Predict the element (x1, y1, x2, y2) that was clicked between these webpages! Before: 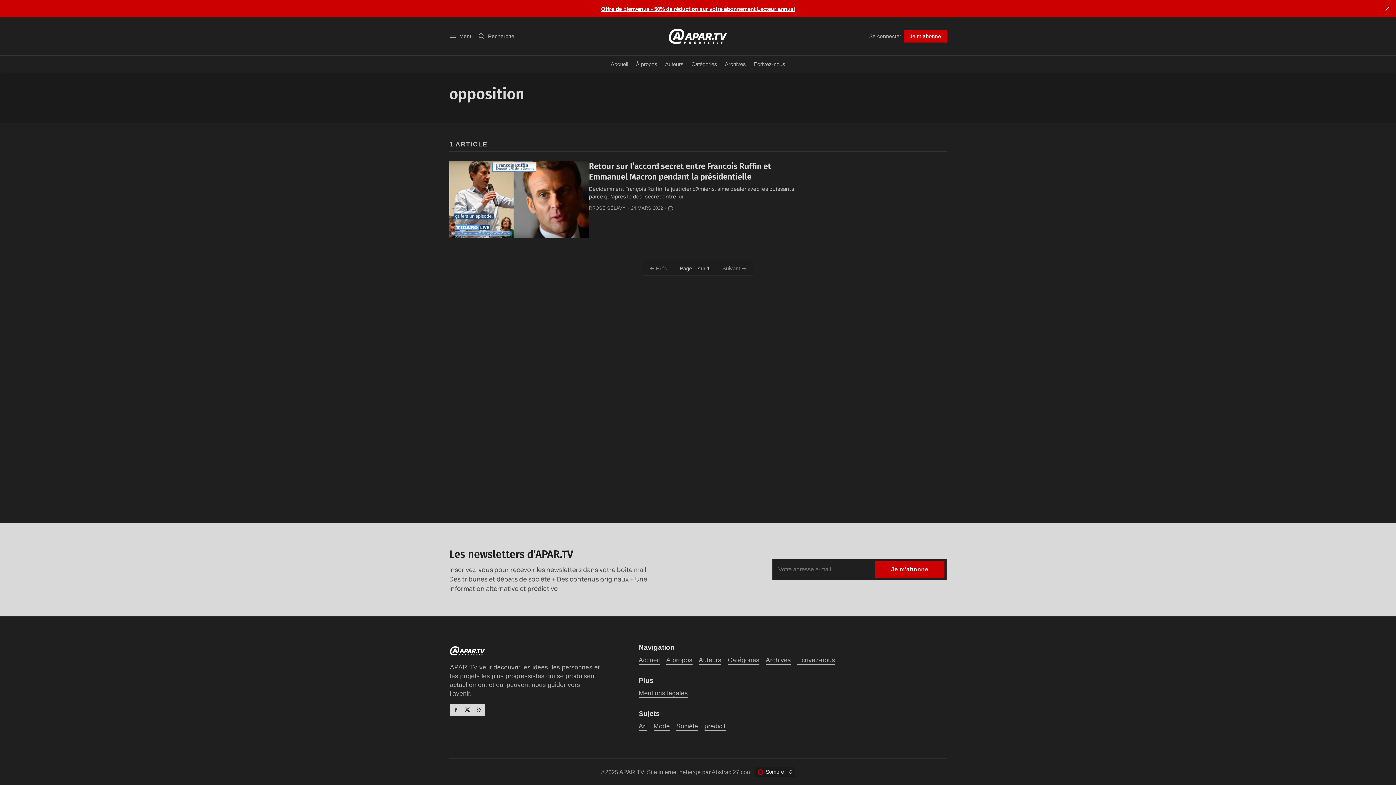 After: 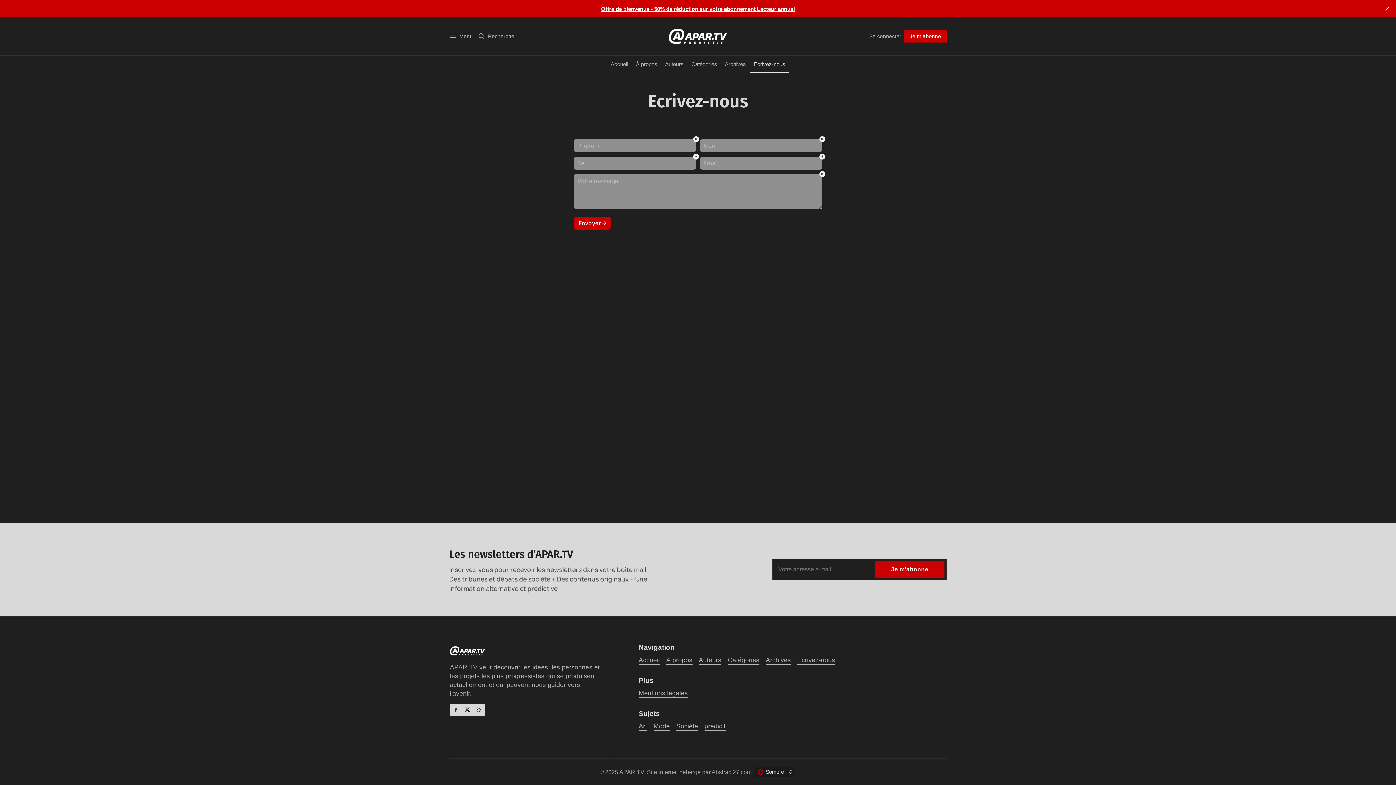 Action: bbox: (750, 55, 789, 73) label: Ecrivez-nous